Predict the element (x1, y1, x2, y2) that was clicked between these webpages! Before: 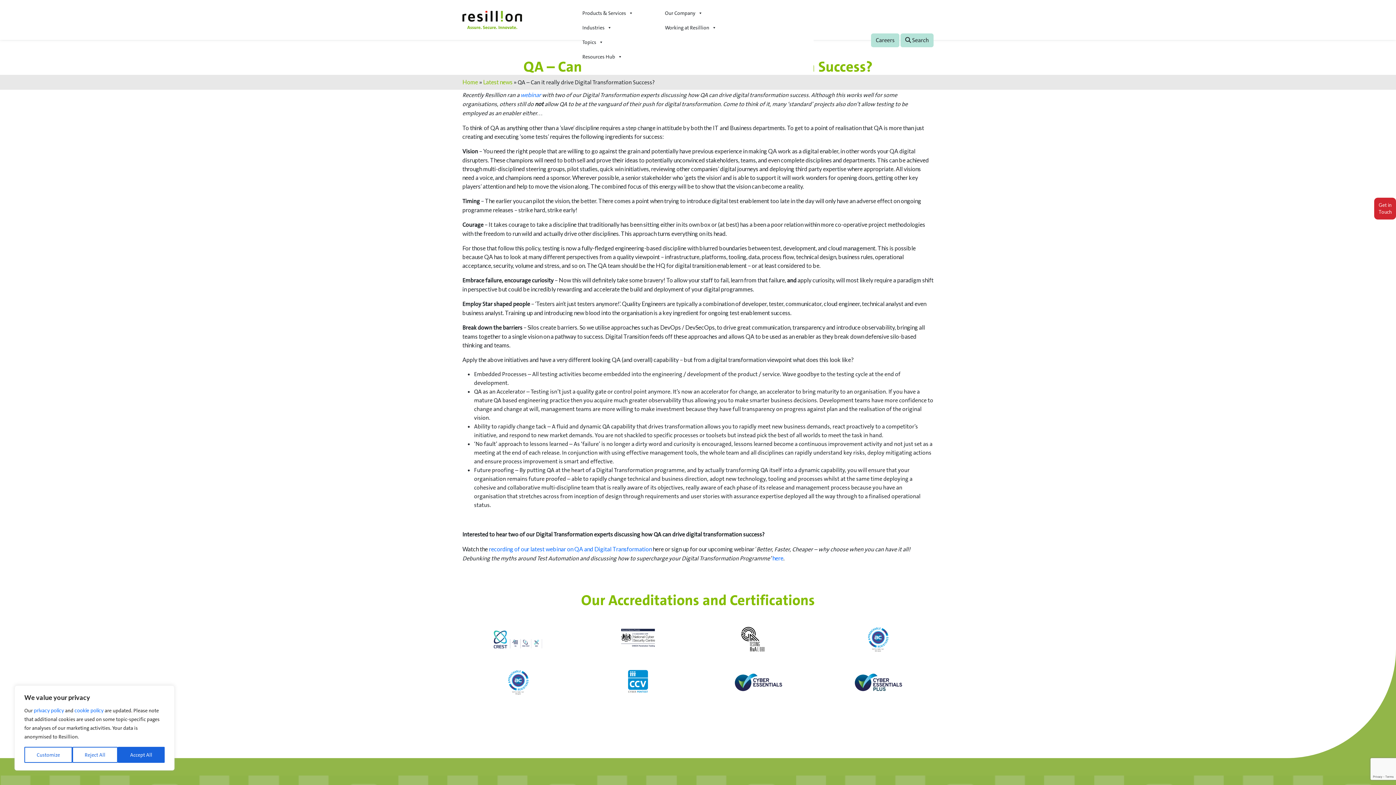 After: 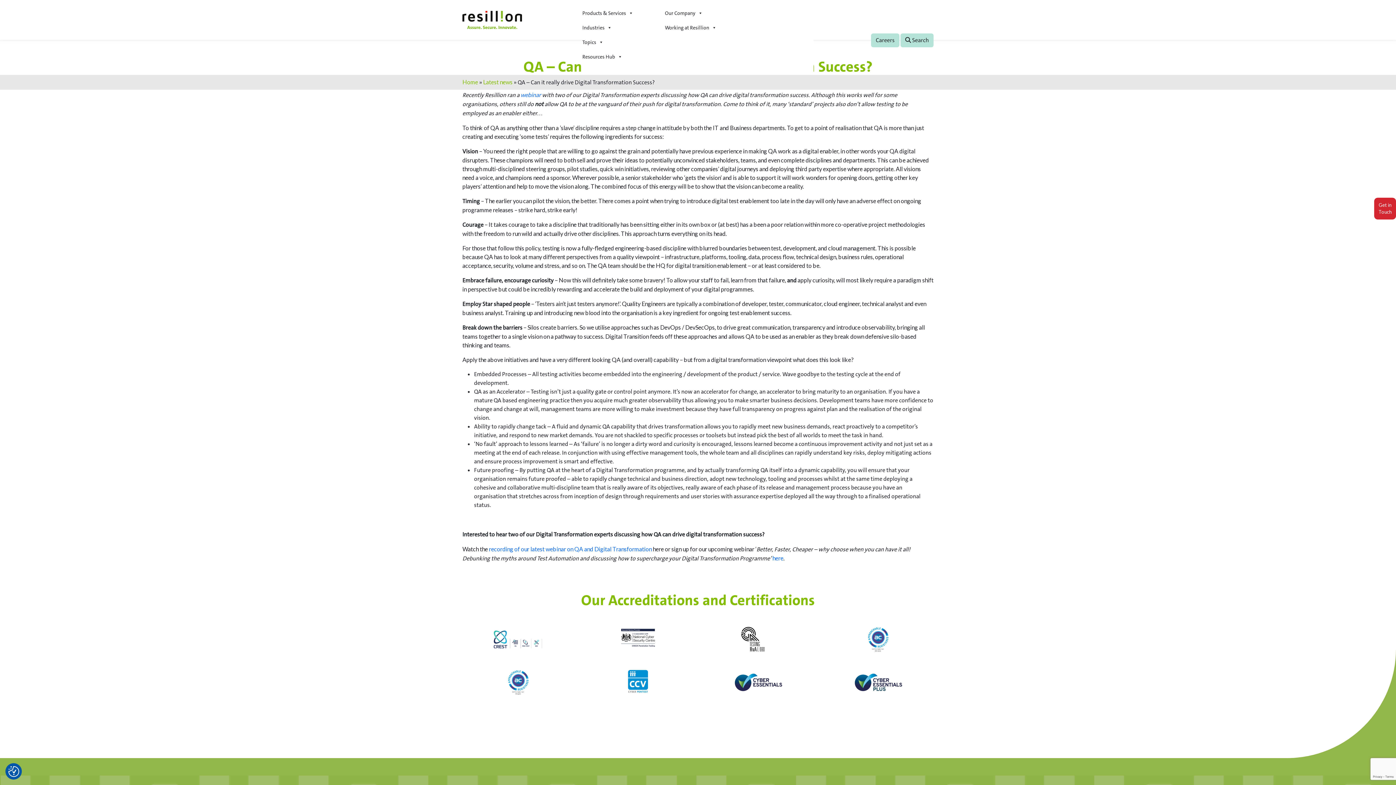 Action: bbox: (117, 747, 164, 763) label: Accept All